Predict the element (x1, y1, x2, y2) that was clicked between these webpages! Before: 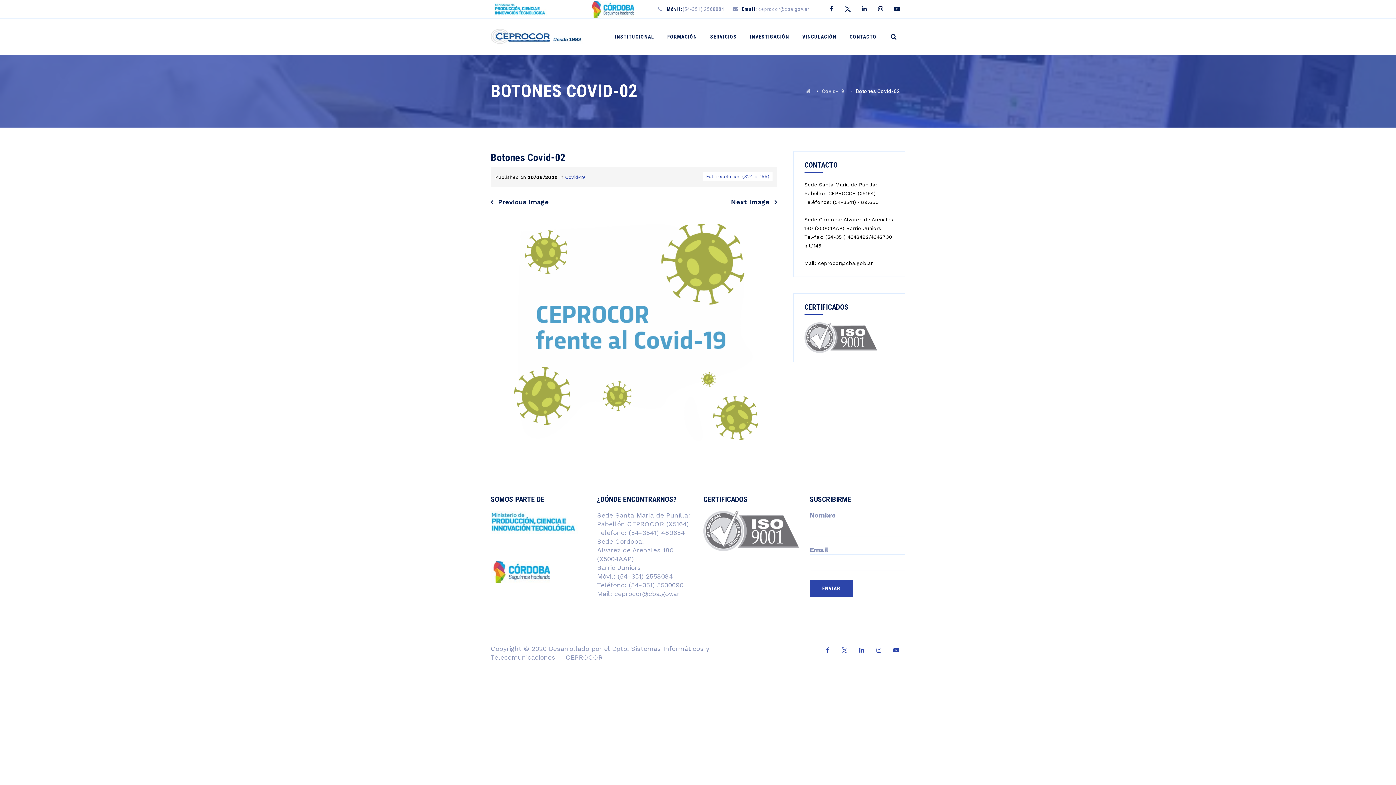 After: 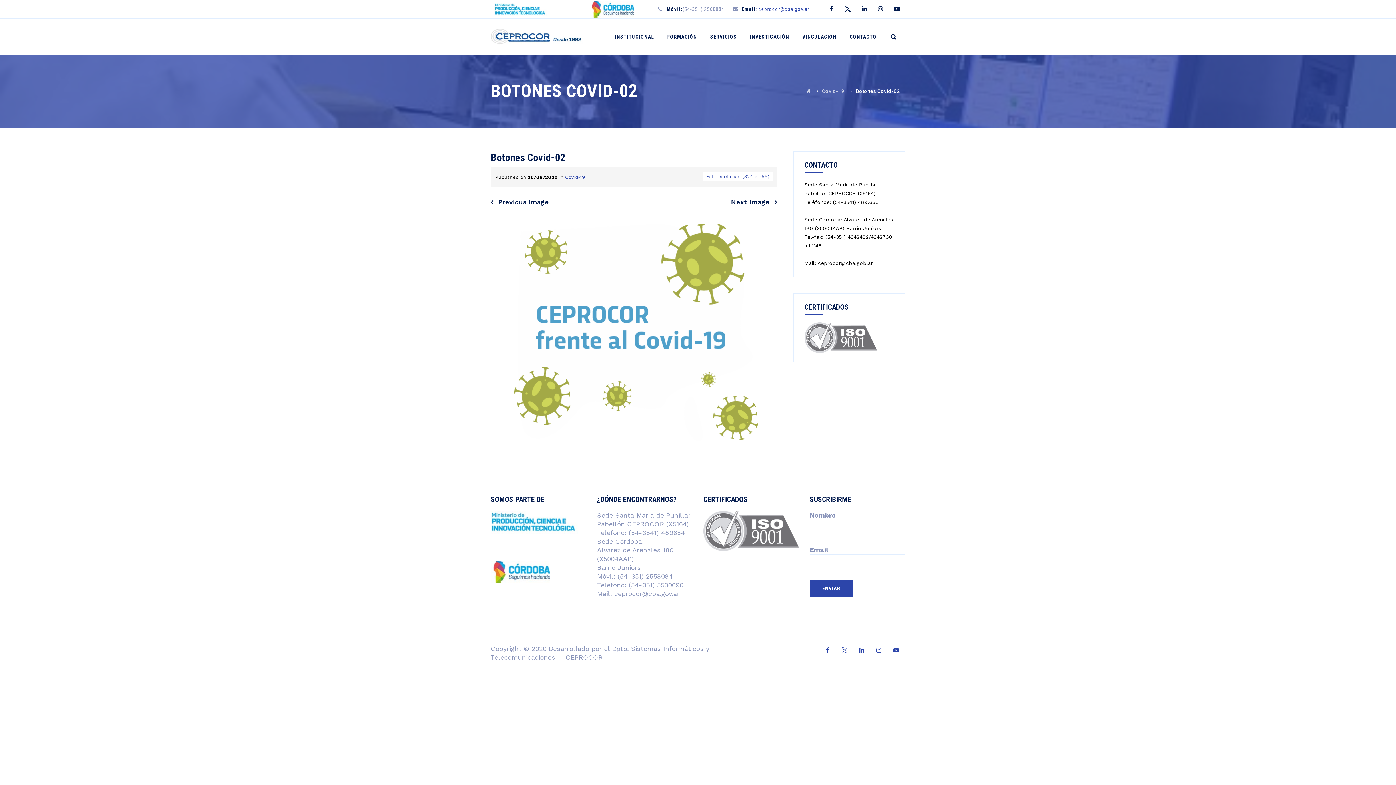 Action: label: Email: ceprocor@cba.gov.ar bbox: (741, 6, 809, 12)